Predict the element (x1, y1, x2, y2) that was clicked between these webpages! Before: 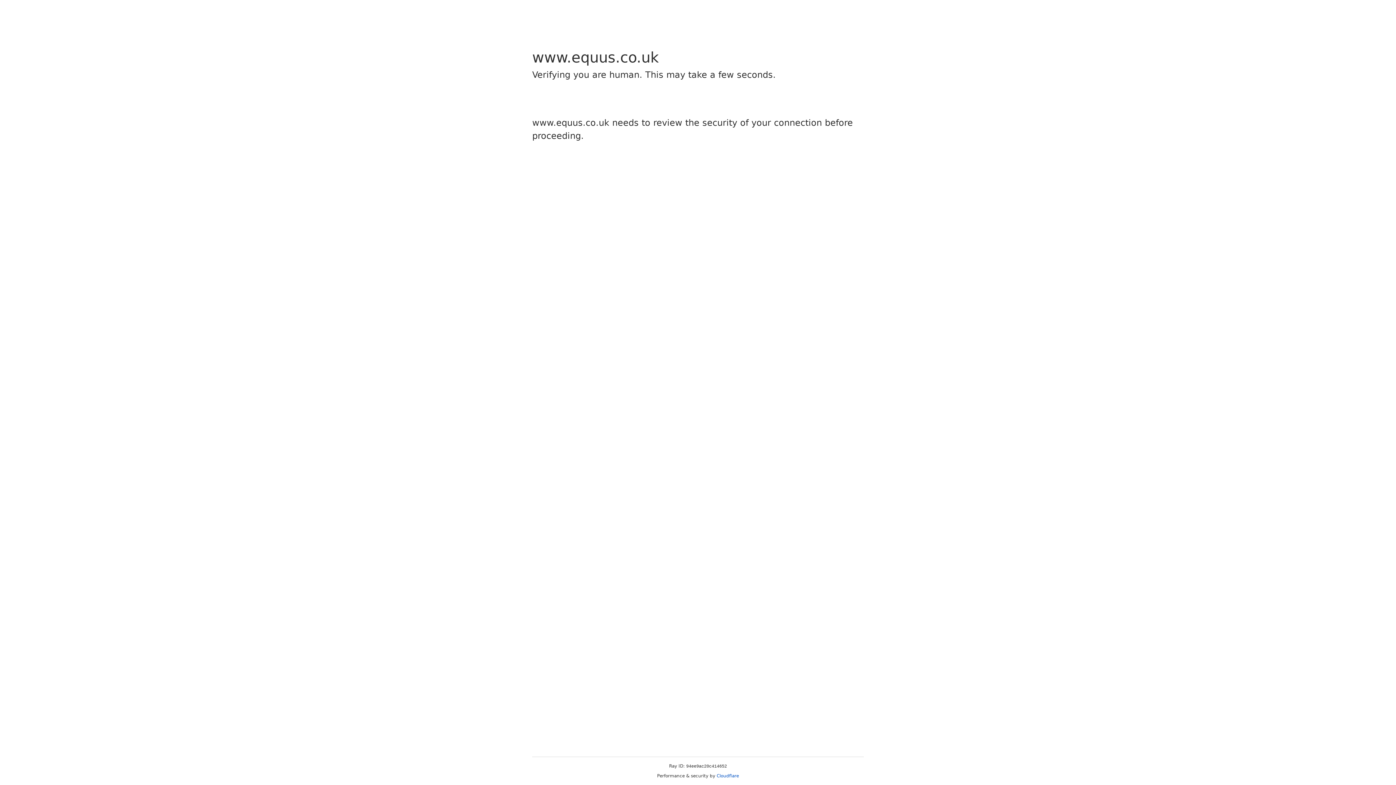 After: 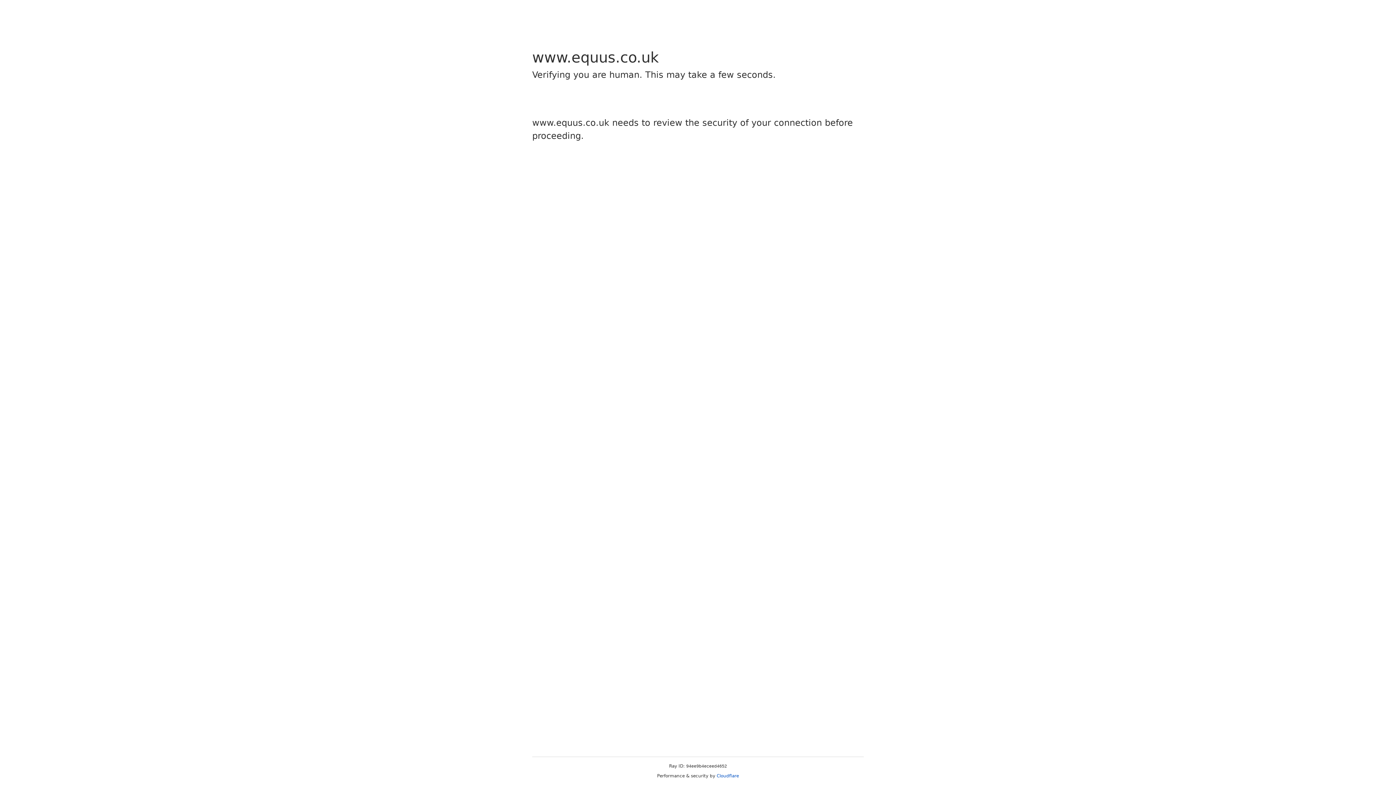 Action: label: Cloudflare bbox: (716, 773, 739, 778)